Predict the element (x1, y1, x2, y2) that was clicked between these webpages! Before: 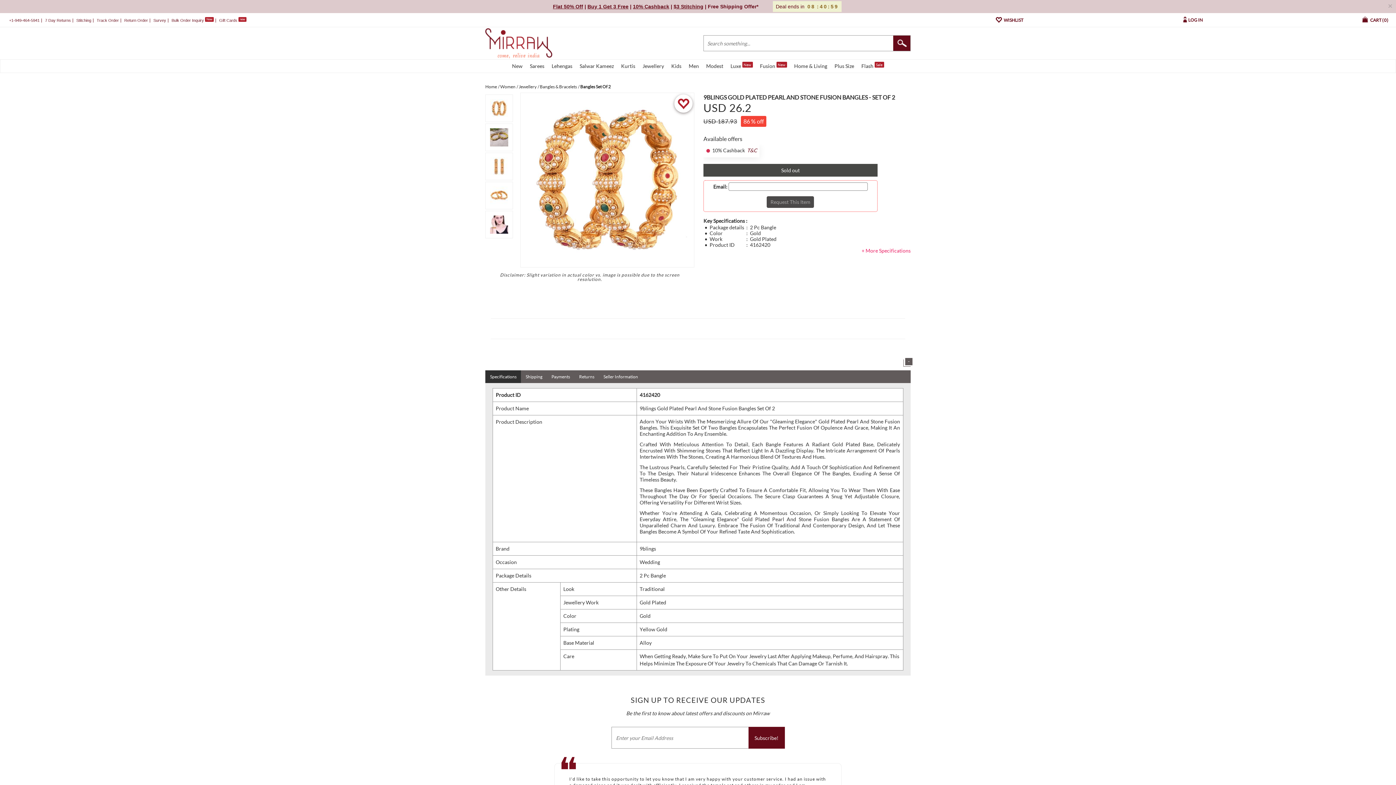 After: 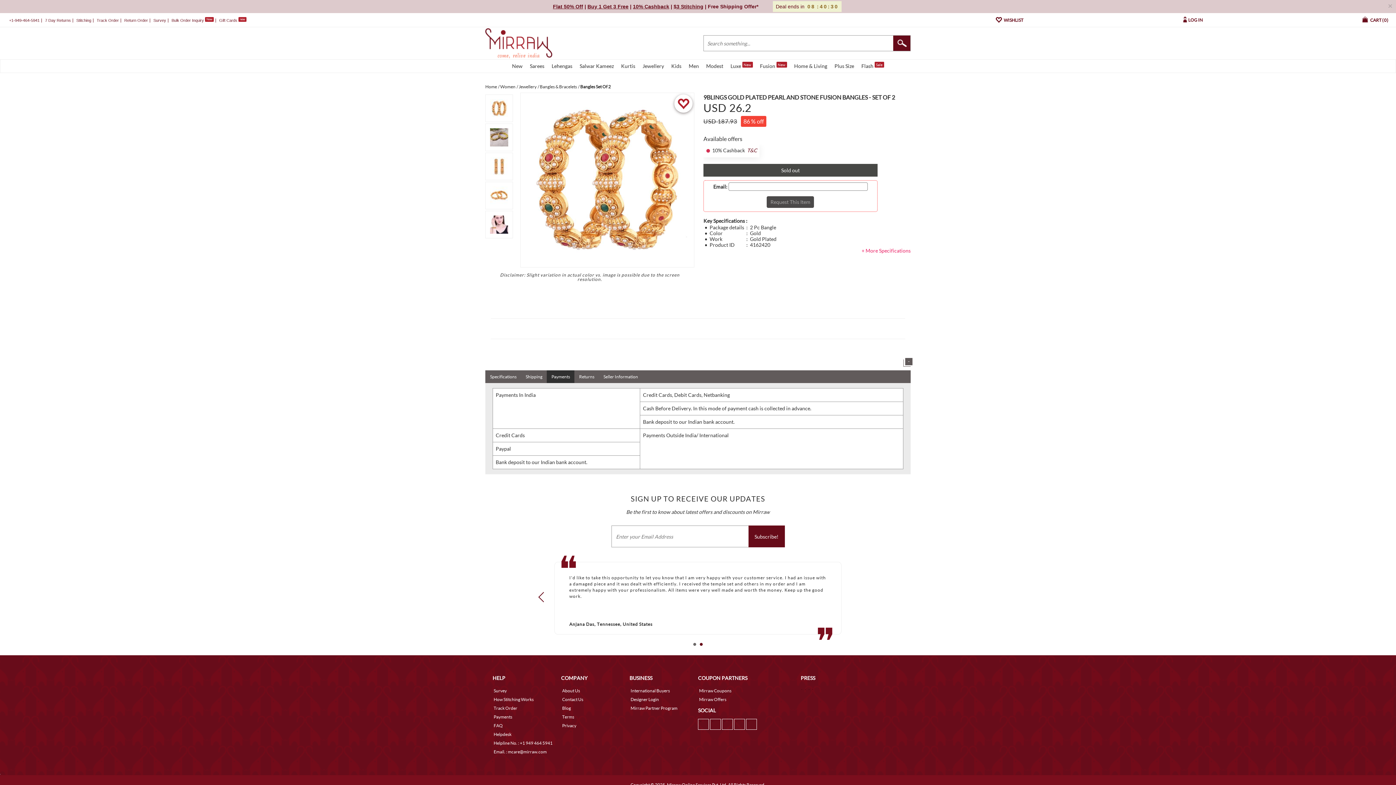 Action: label: Payments bbox: (547, 371, 574, 382)